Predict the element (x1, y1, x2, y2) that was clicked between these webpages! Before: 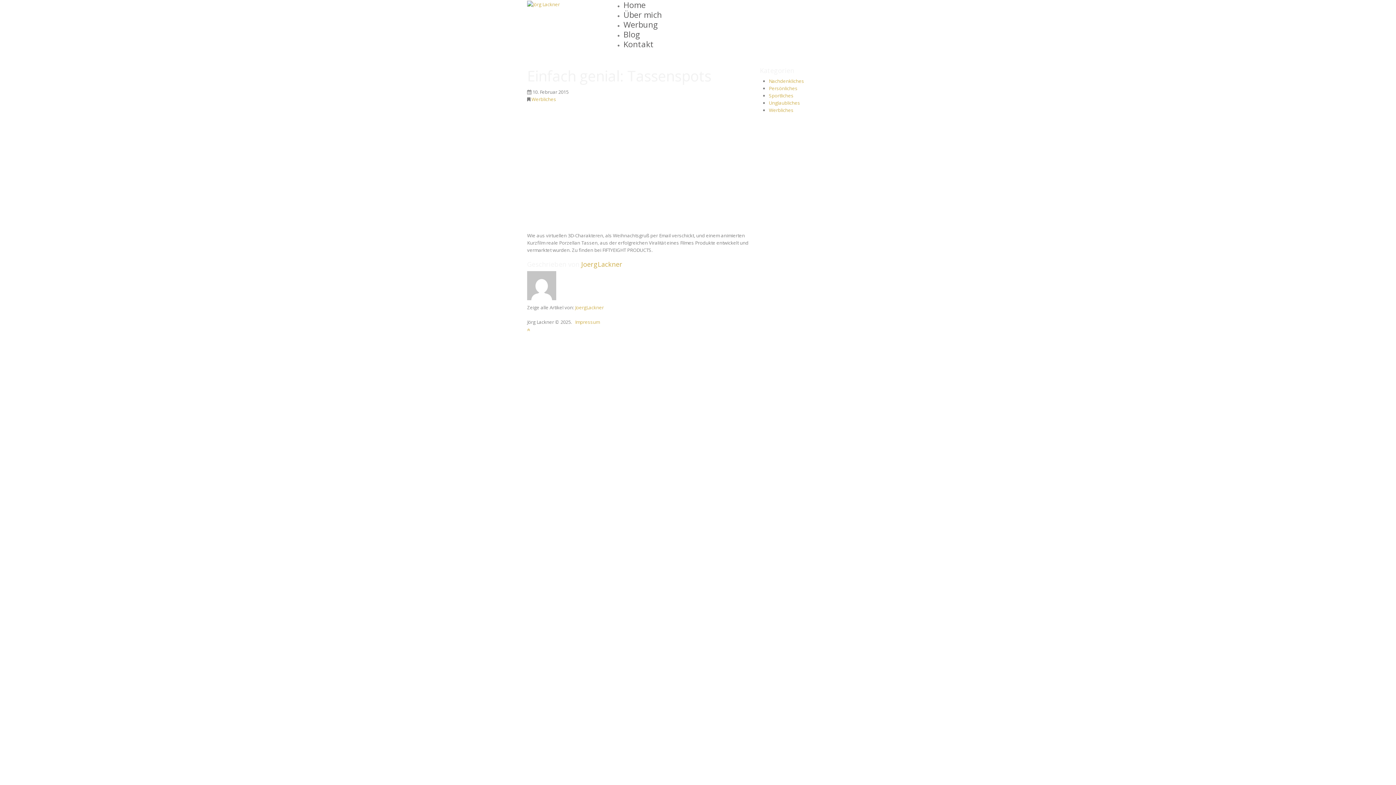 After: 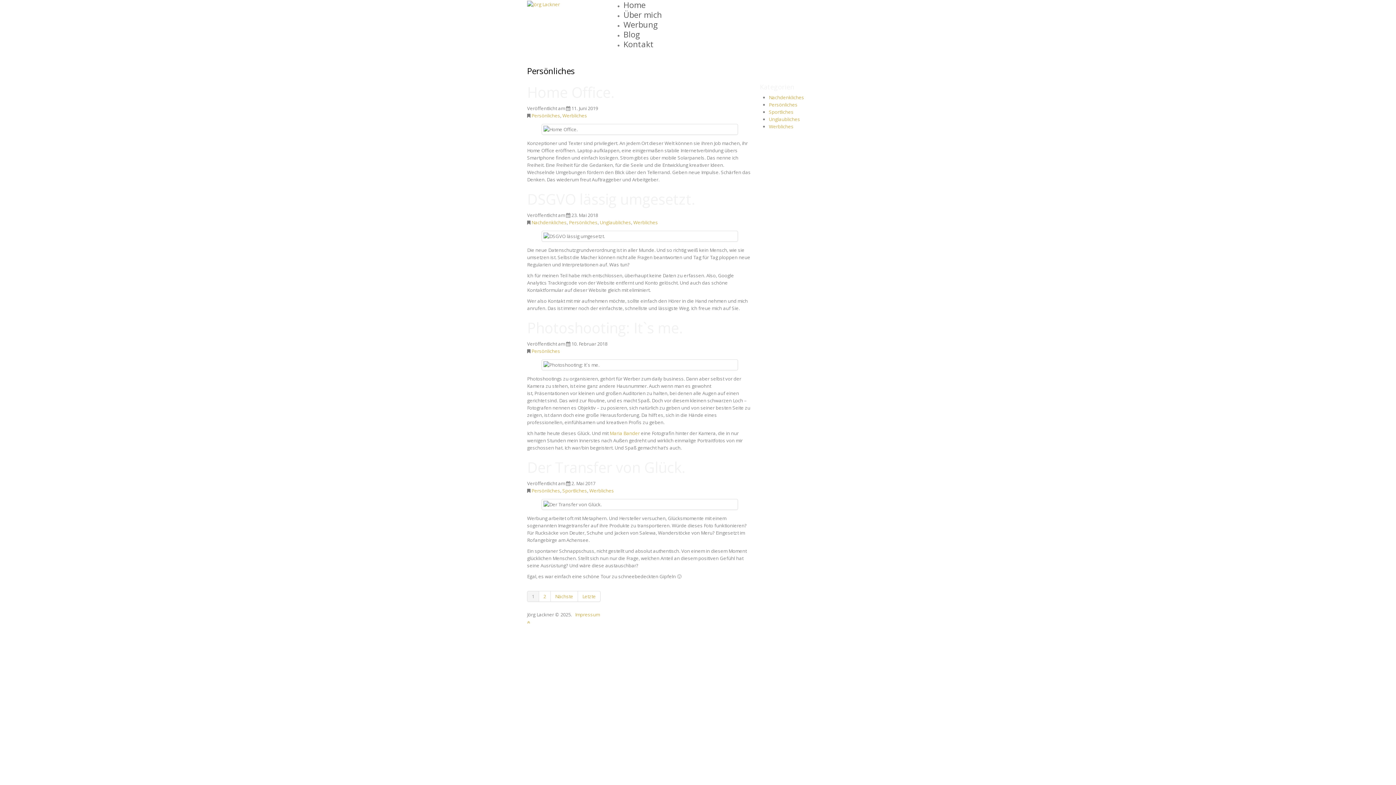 Action: label: Persönliches bbox: (769, 85, 797, 91)